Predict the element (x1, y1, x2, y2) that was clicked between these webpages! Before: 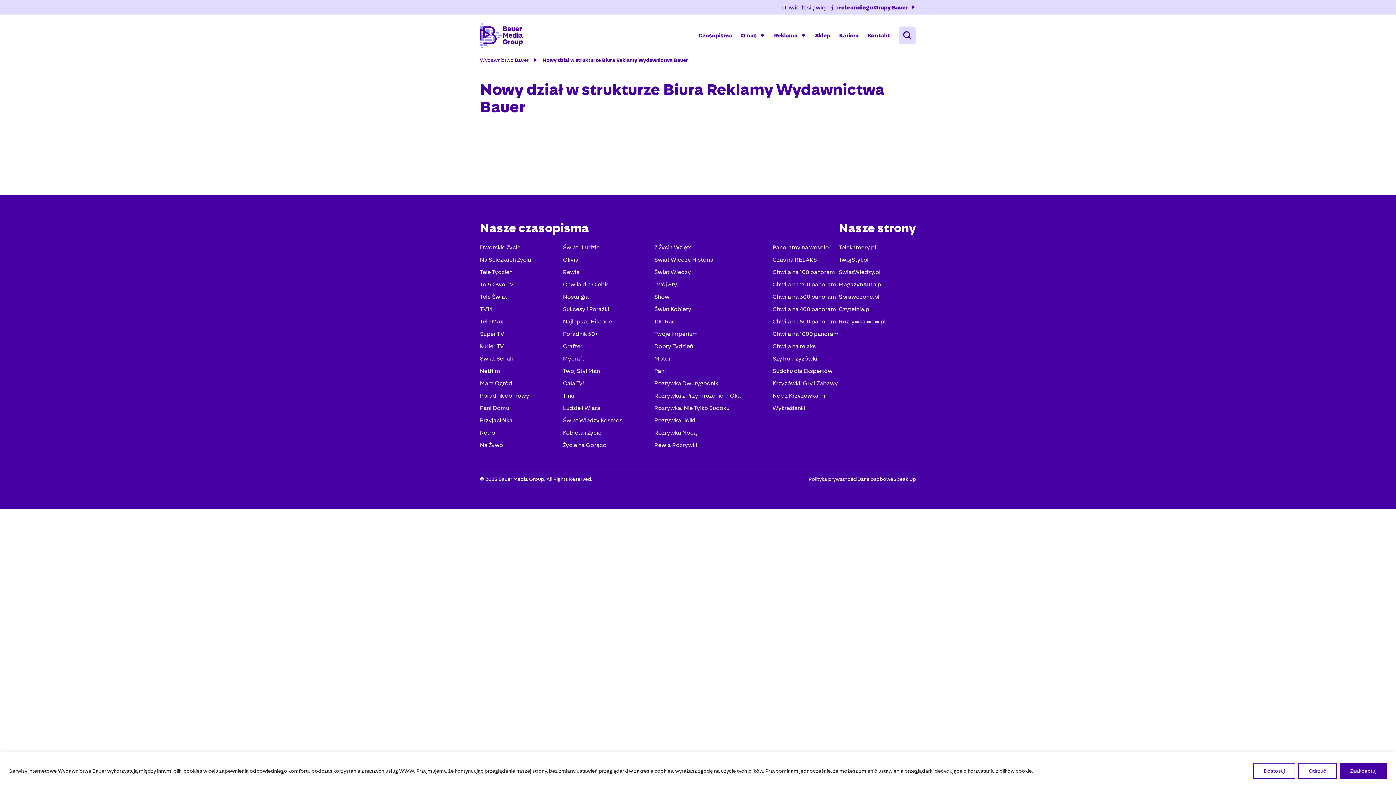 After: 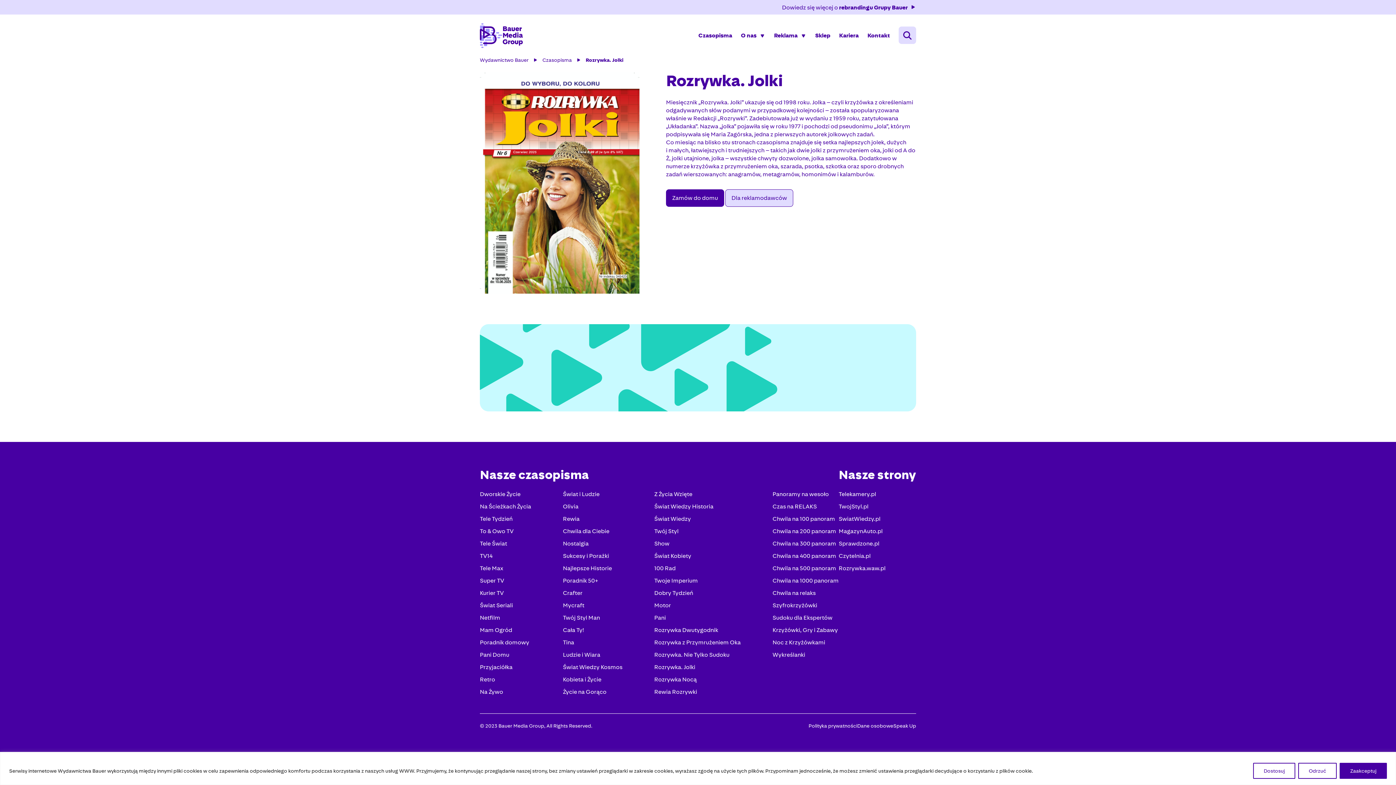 Action: label: Rozrywka. Jolki bbox: (654, 416, 740, 424)